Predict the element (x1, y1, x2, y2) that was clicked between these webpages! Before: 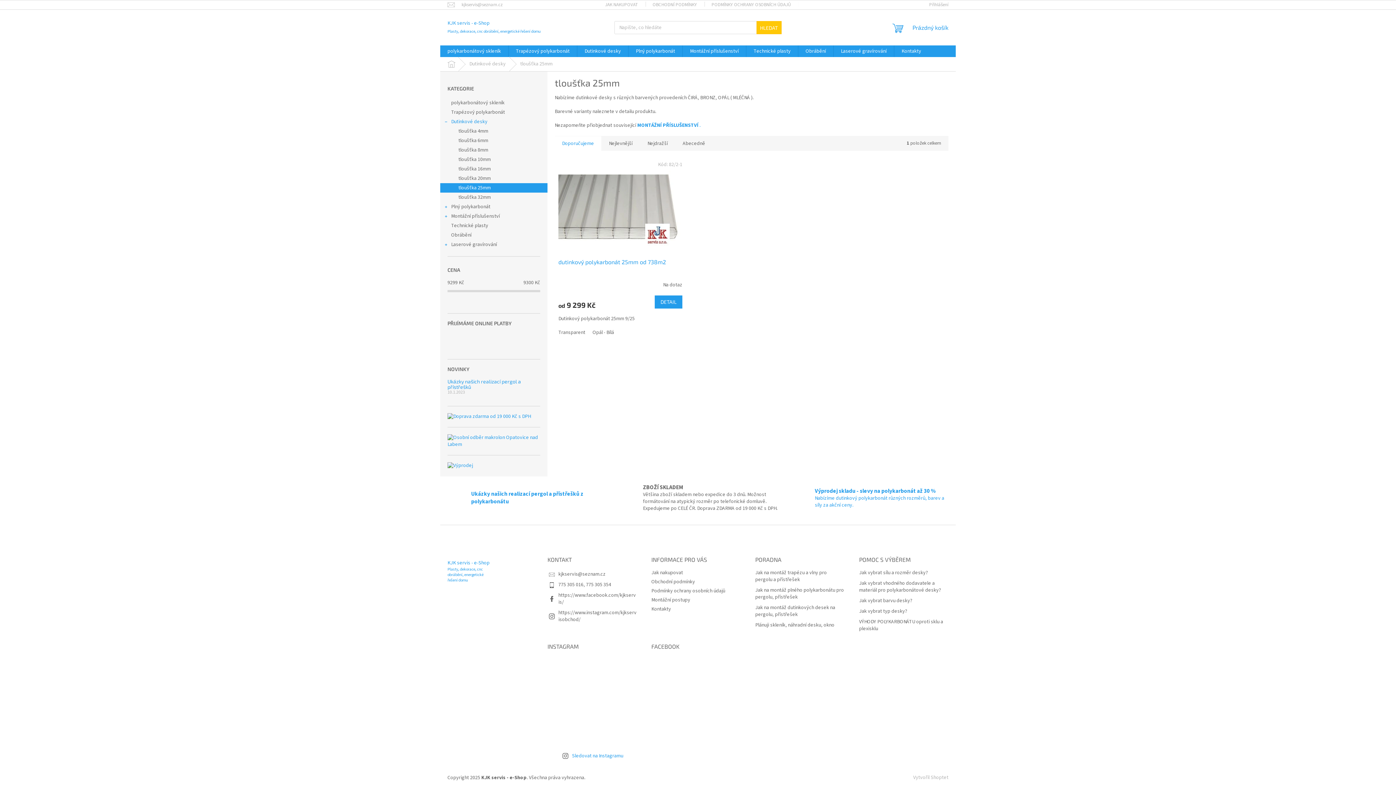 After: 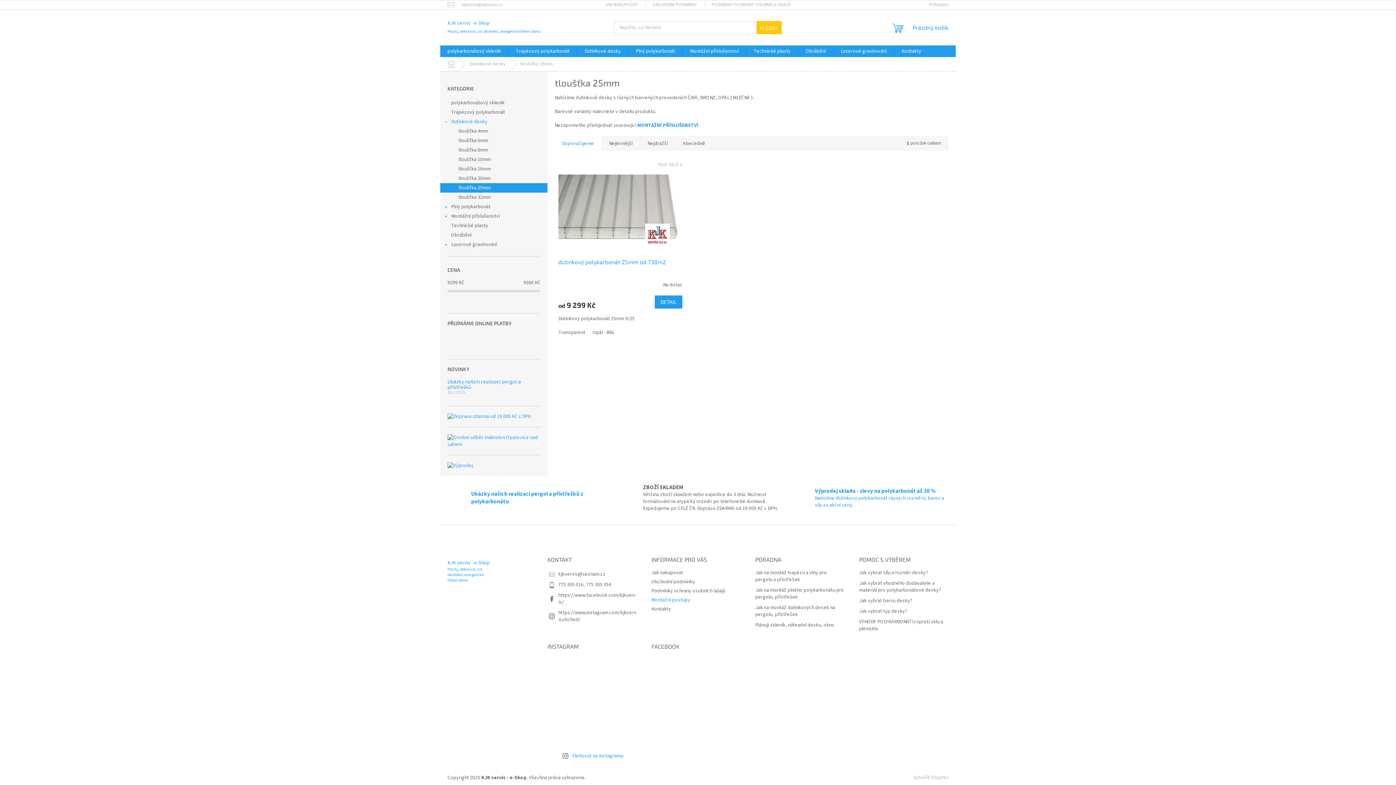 Action: bbox: (651, 596, 690, 604) label: Montážní postupy